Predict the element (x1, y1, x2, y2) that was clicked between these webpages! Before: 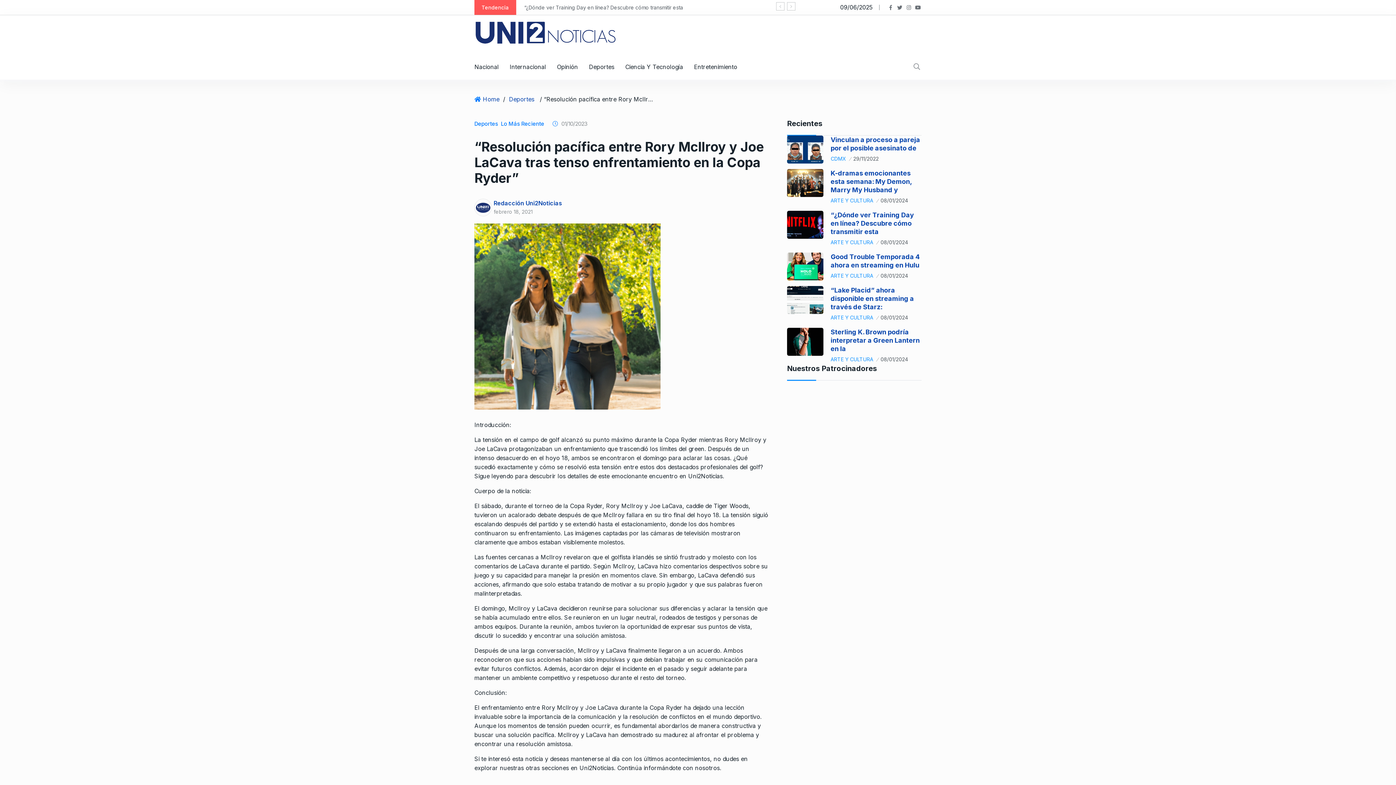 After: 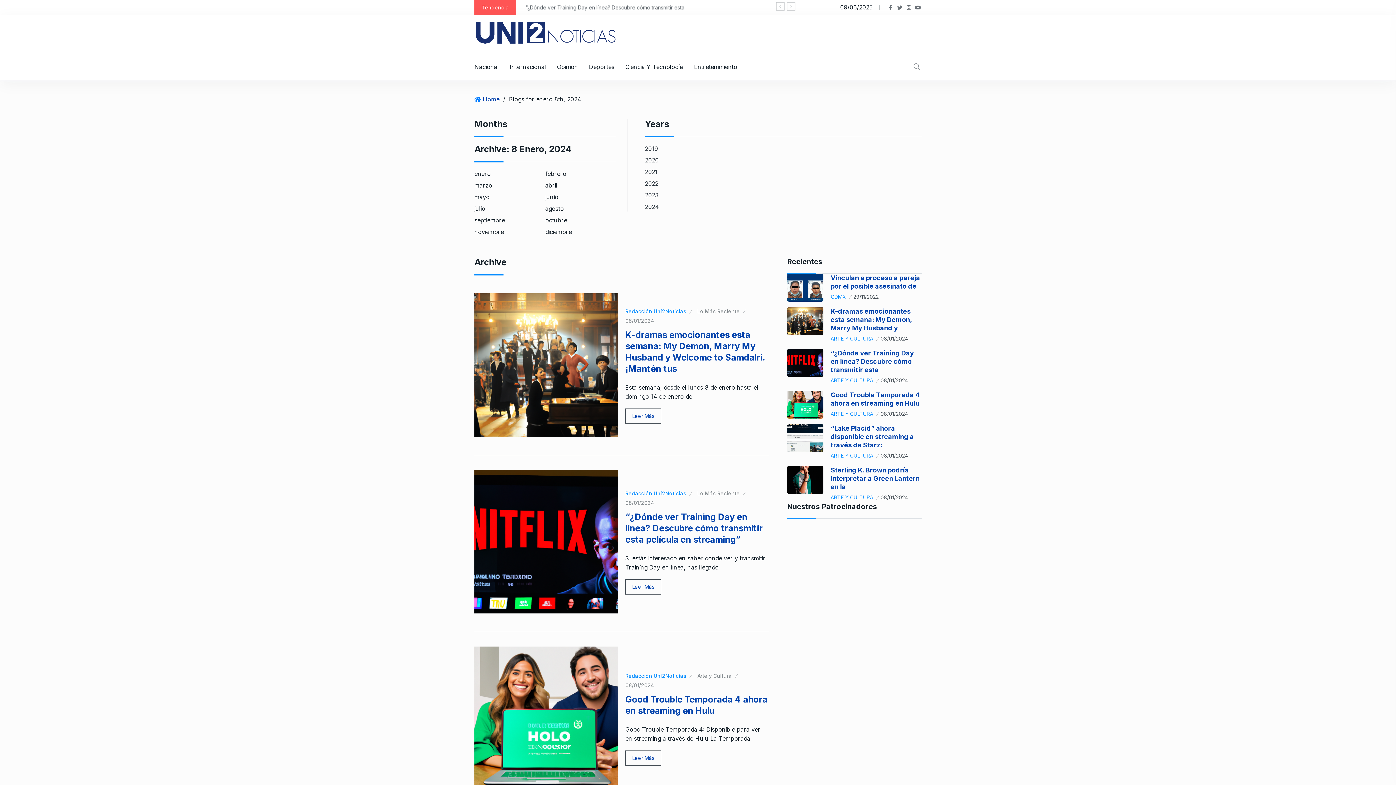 Action: label: 08/01/2024 bbox: (880, 314, 908, 320)